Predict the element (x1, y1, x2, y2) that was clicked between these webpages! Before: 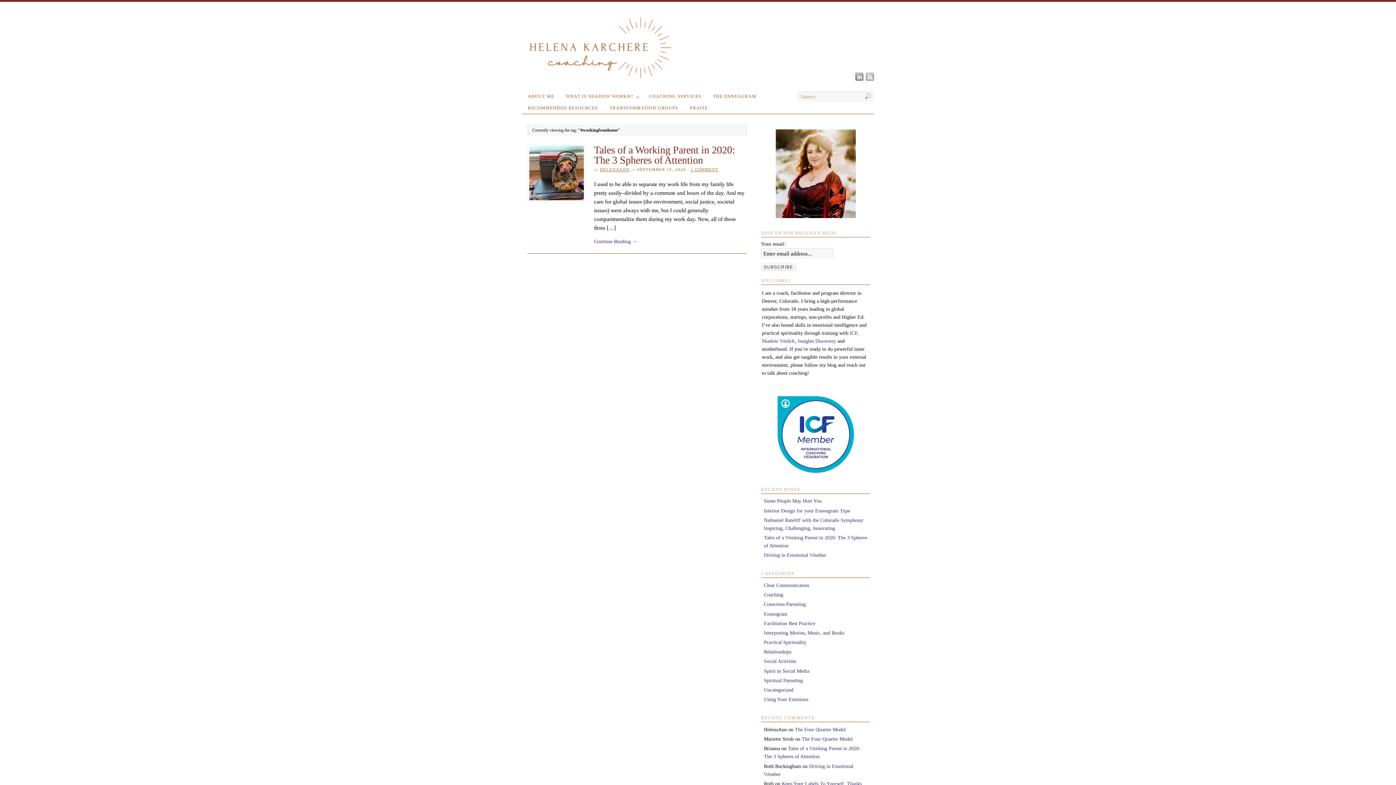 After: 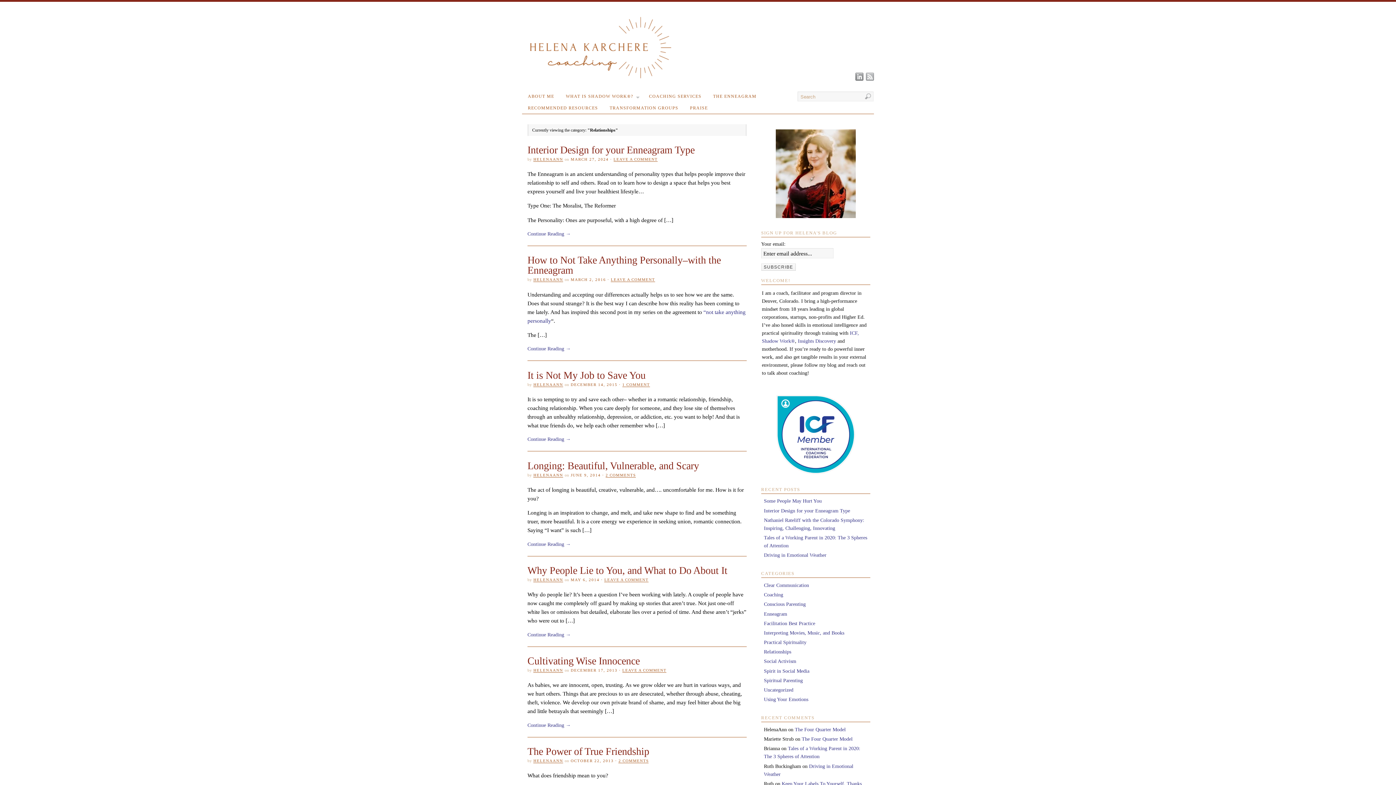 Action: bbox: (764, 649, 791, 655) label: Relationships